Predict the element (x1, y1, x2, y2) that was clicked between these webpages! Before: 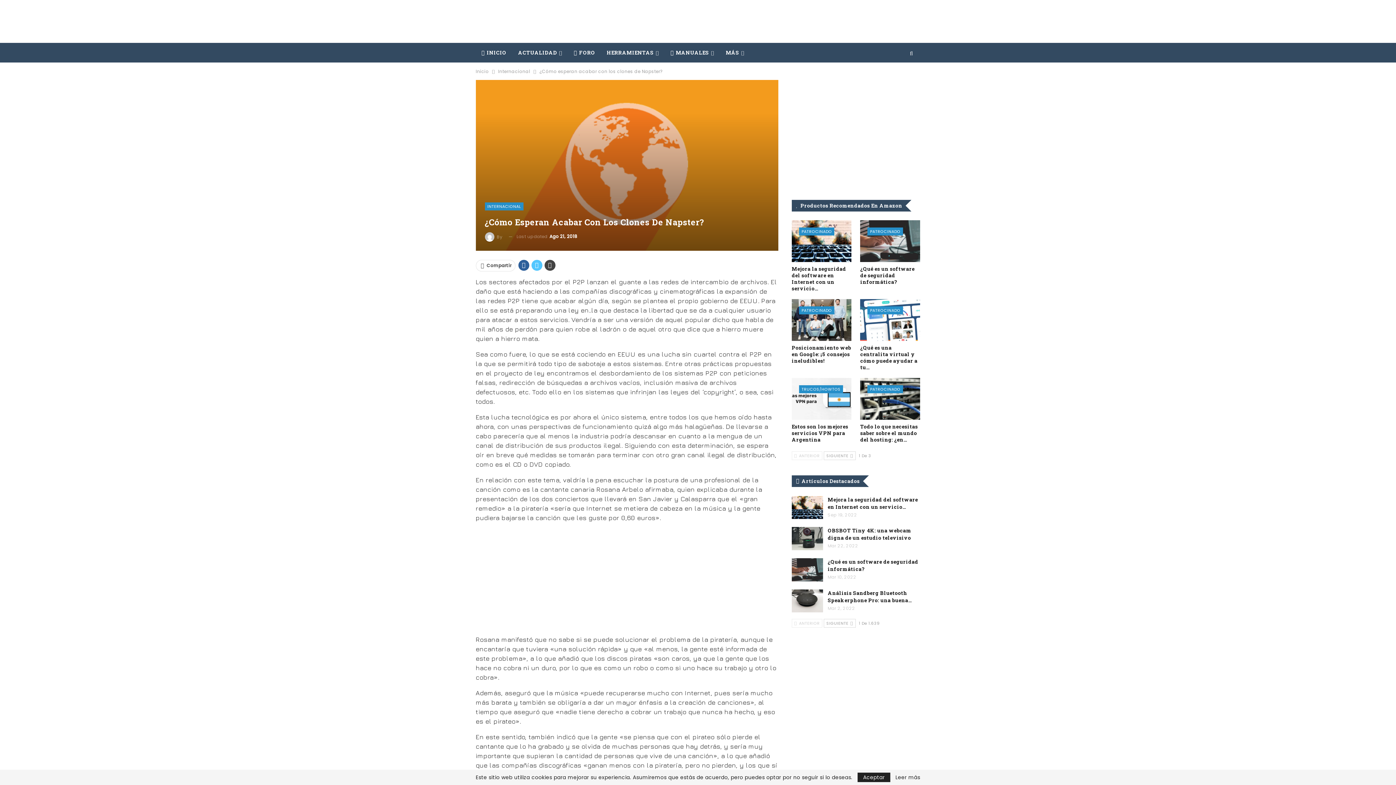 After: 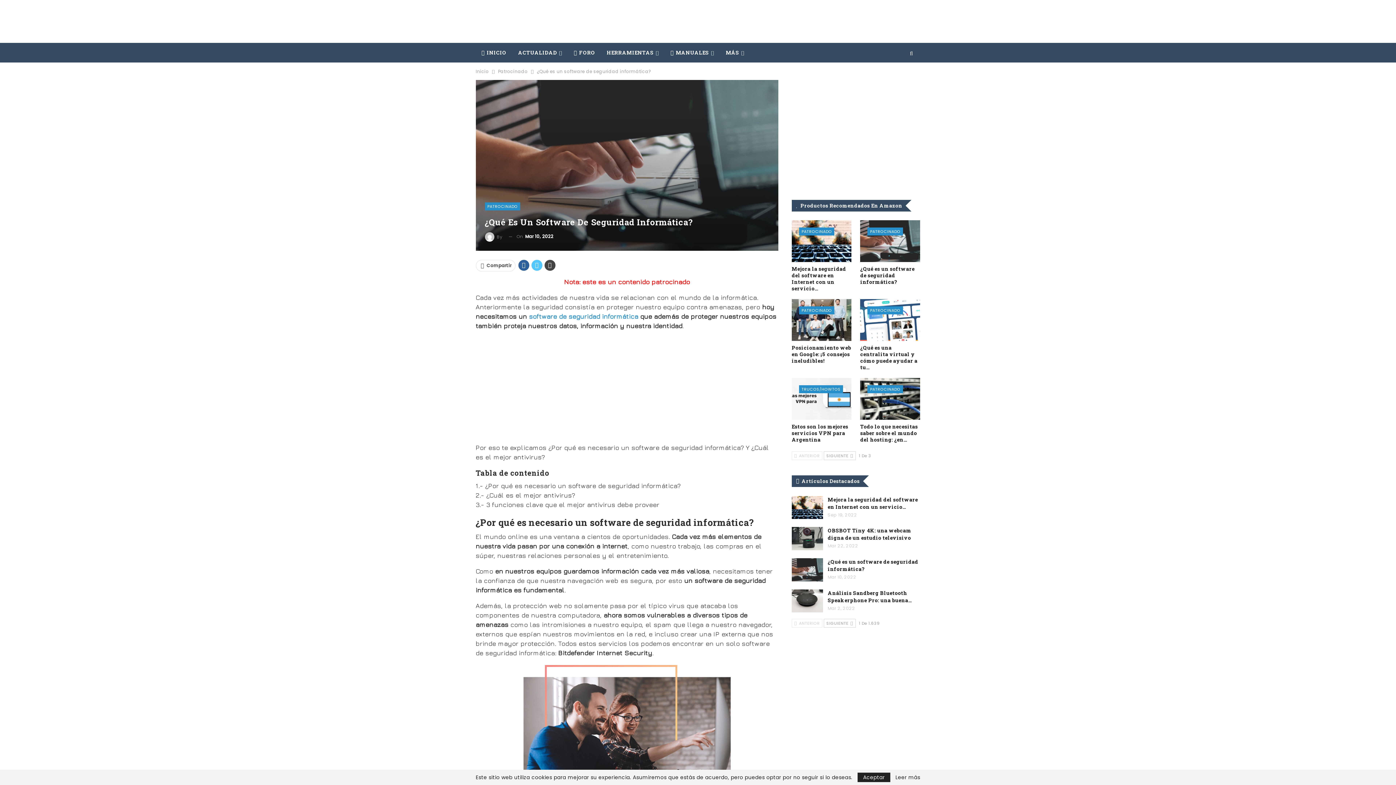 Action: bbox: (791, 558, 823, 581)